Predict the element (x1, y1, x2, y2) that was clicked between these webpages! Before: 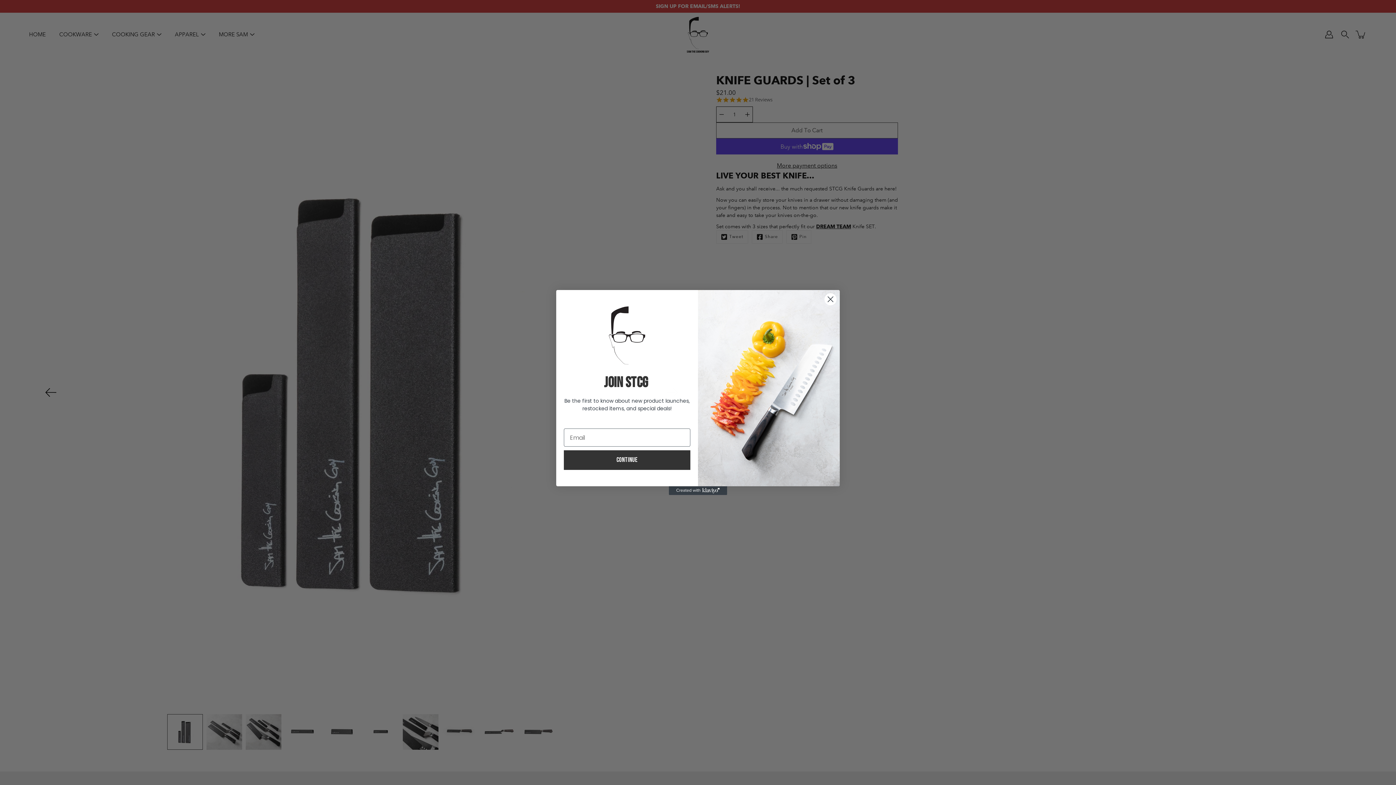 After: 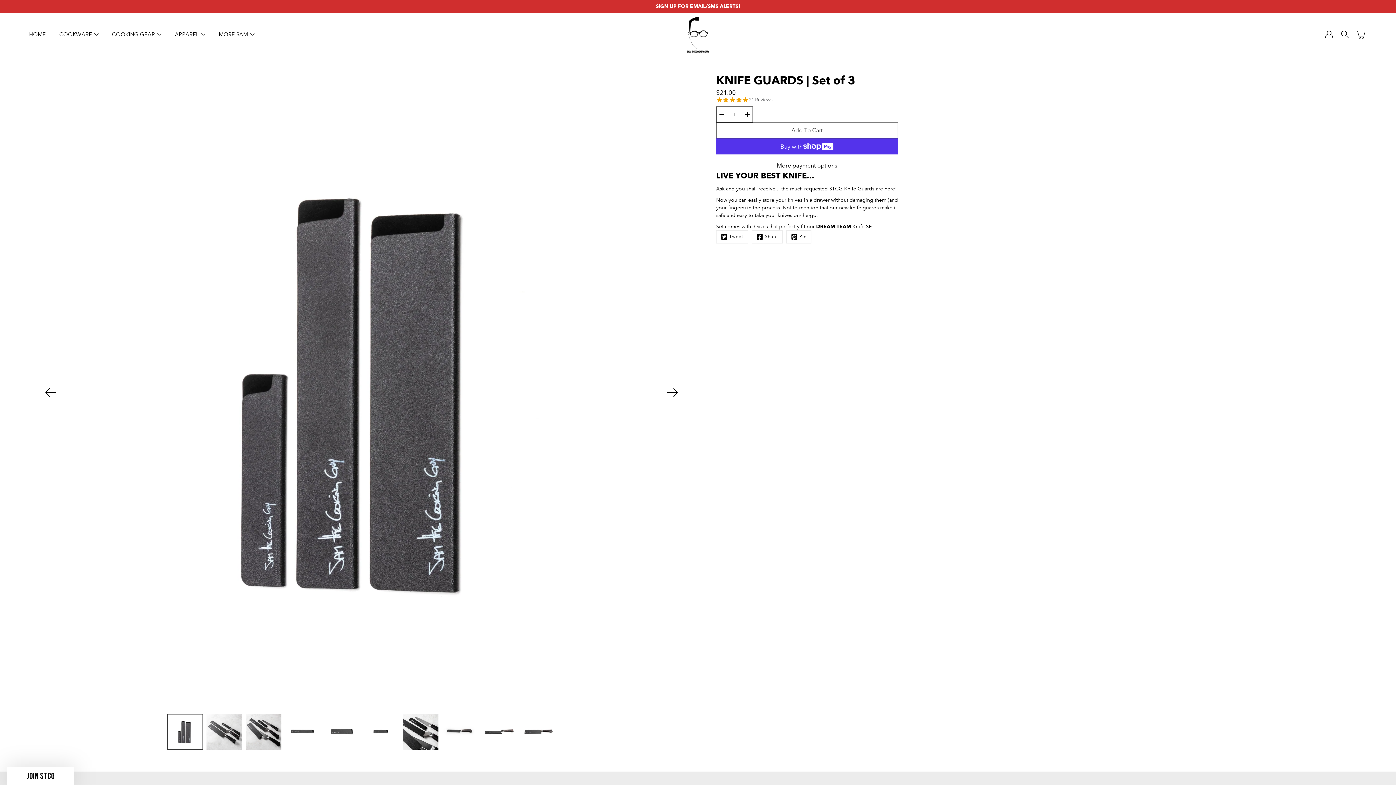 Action: bbox: (824, 293, 837, 305) label: Close dialog